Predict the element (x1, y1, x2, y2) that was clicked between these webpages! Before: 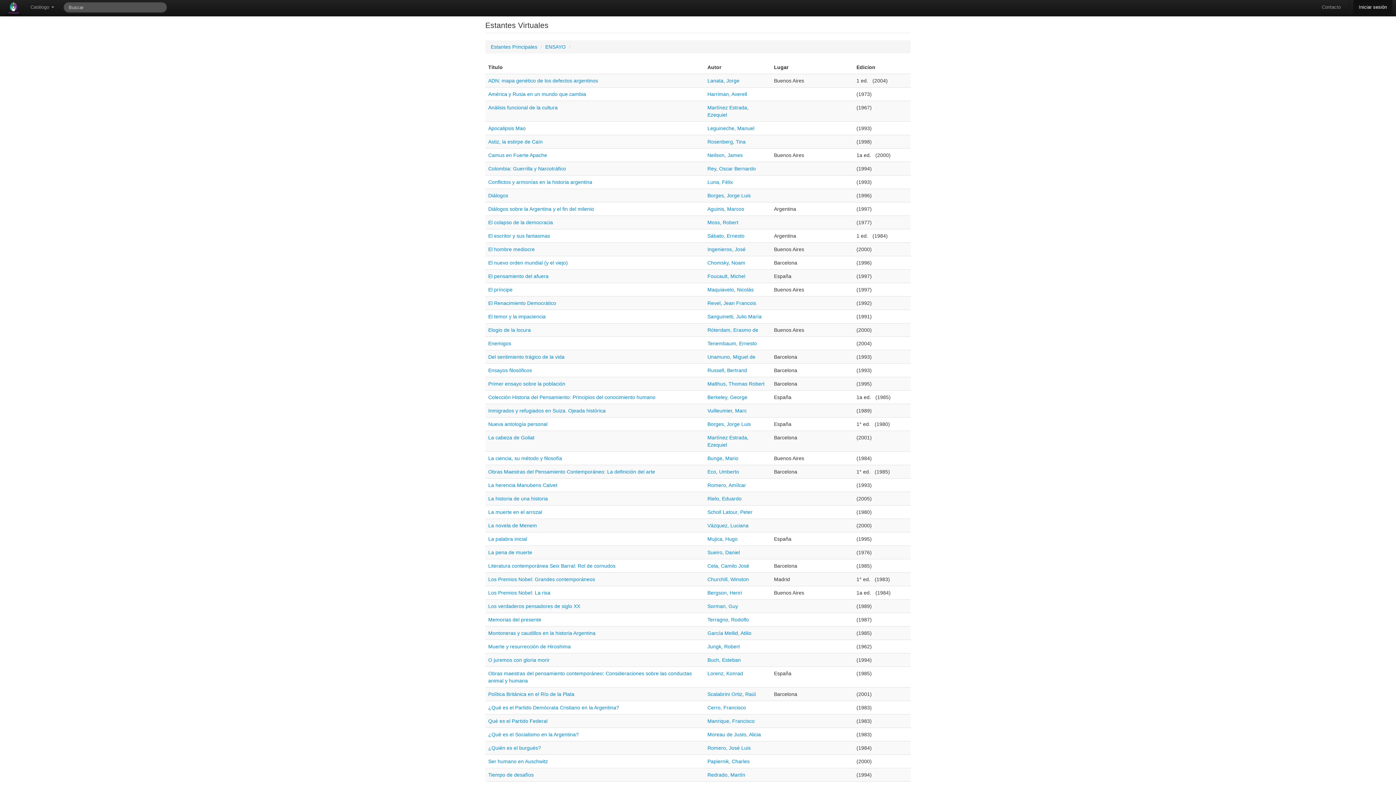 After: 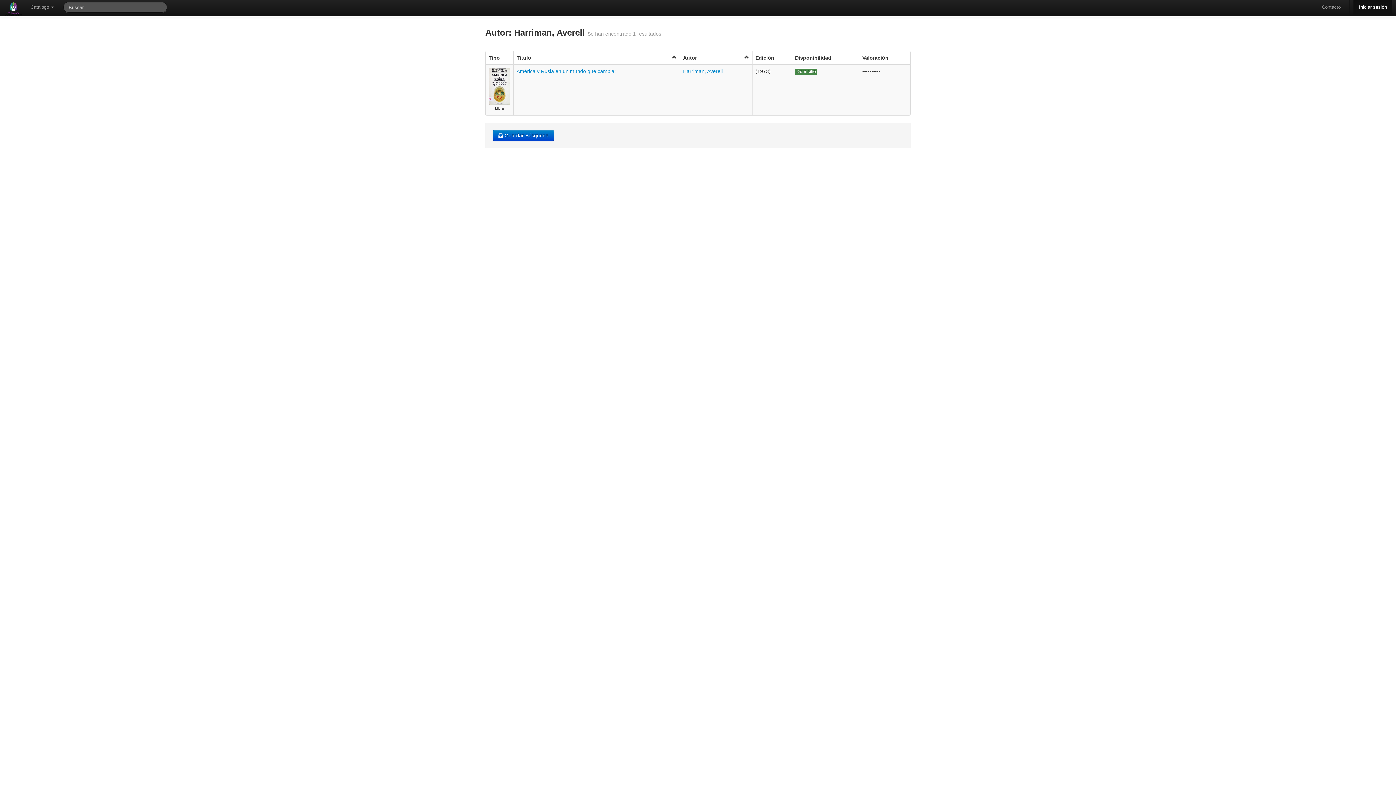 Action: label: Harriman, Averell bbox: (707, 91, 747, 97)